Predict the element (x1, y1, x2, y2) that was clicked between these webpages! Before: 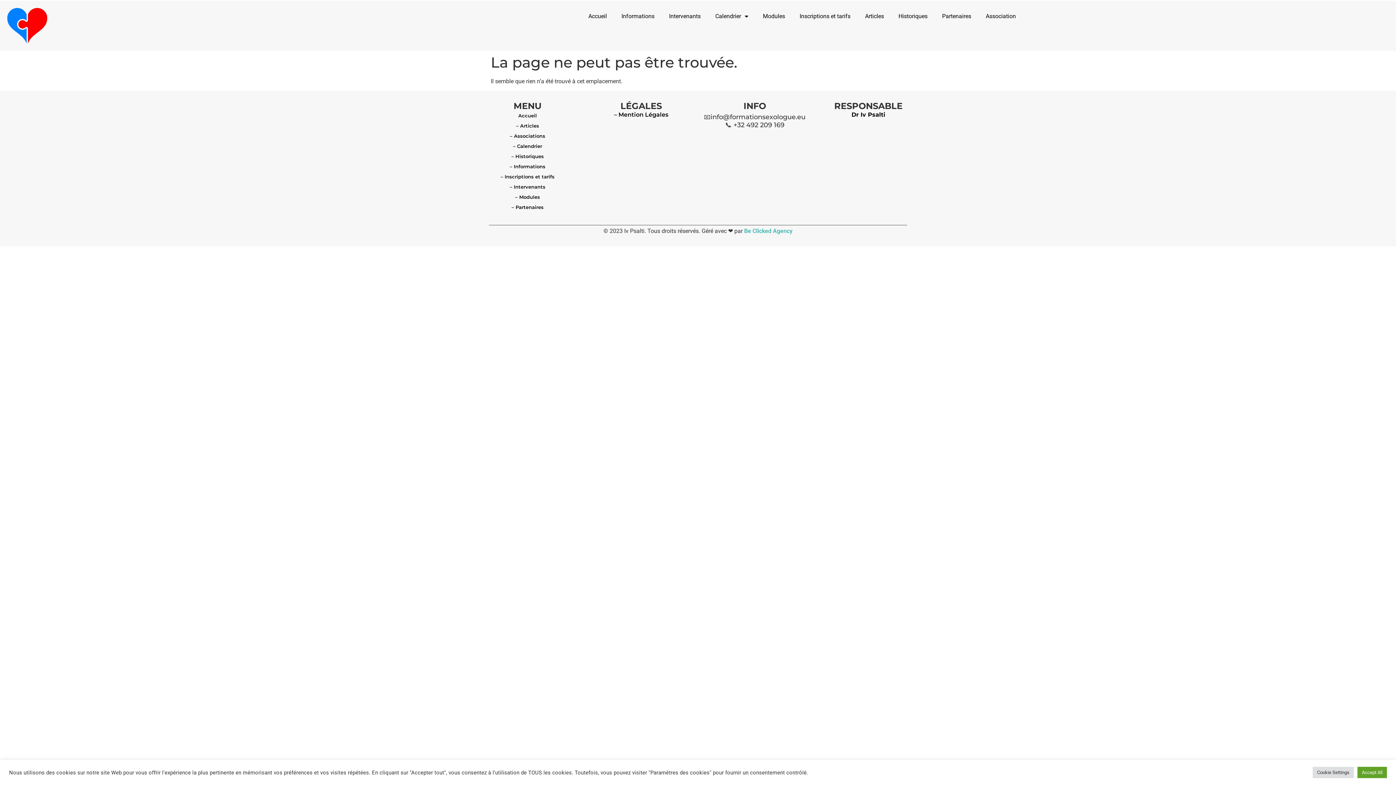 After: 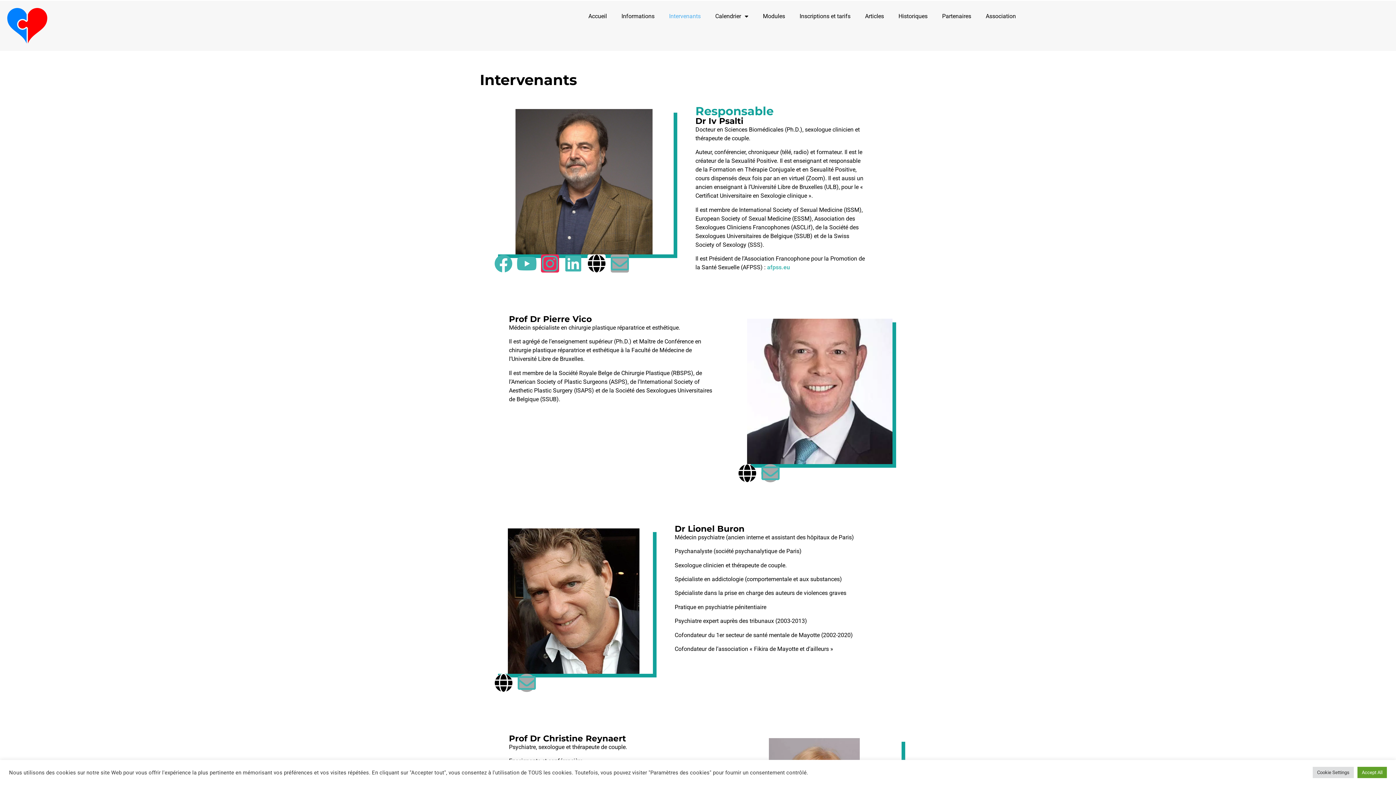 Action: label: – Intervenants bbox: (474, 181, 580, 192)